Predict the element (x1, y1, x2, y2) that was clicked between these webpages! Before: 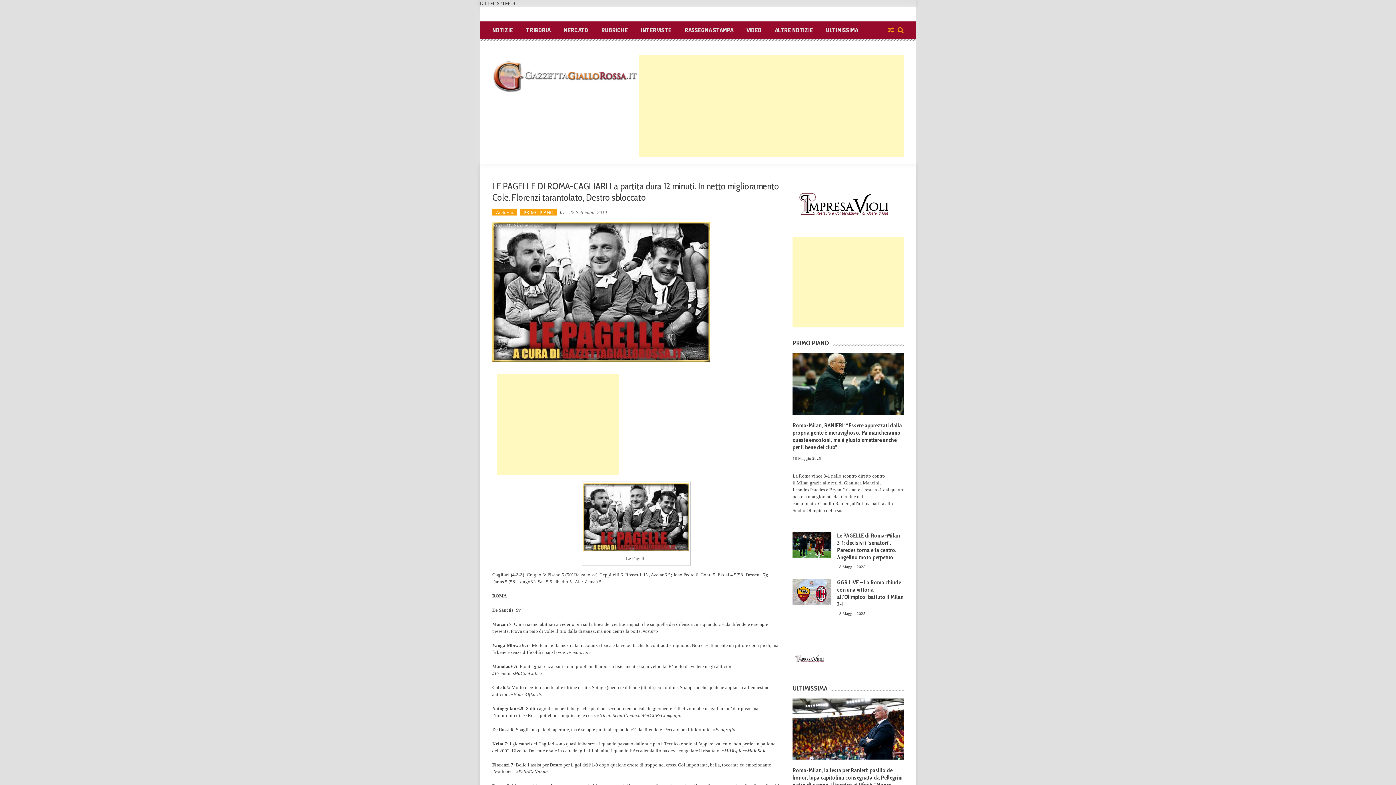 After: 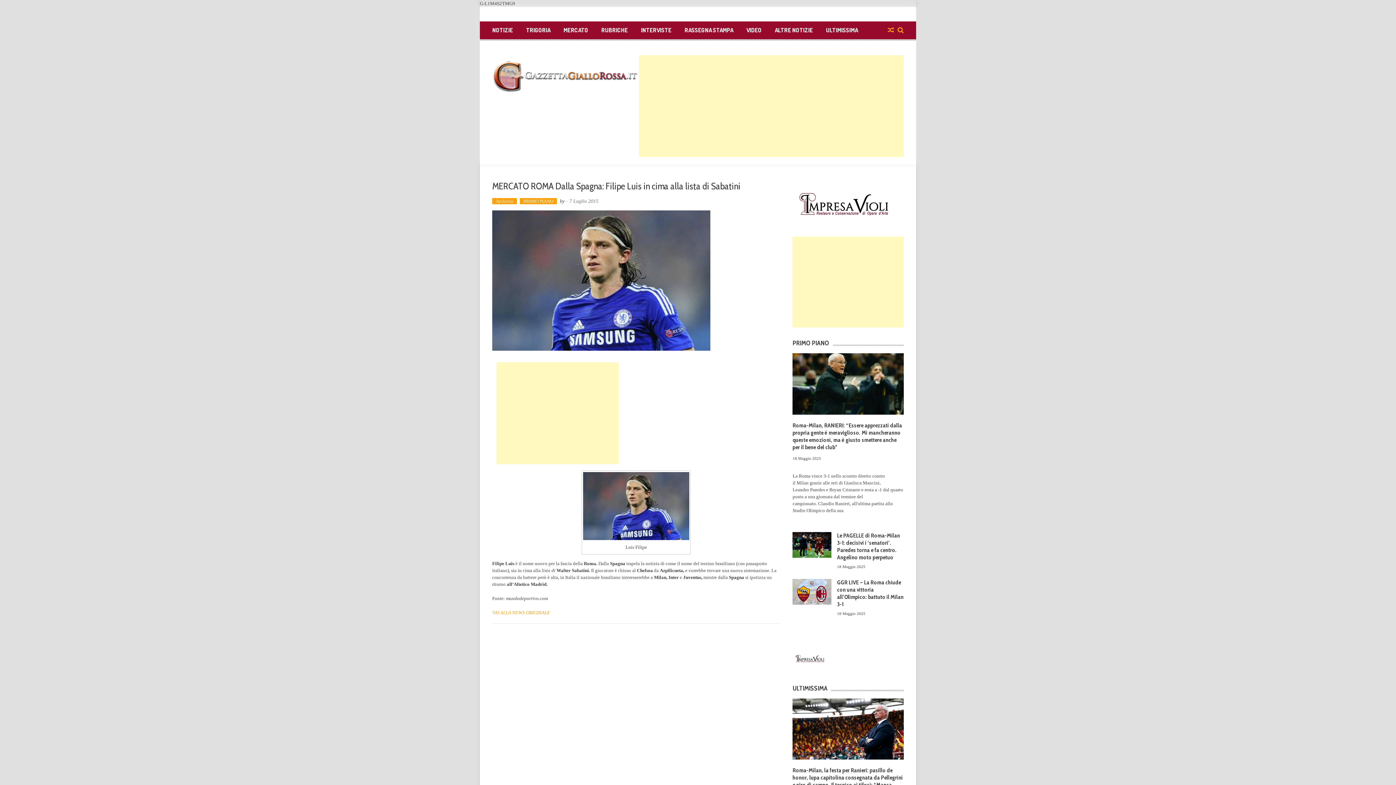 Action: bbox: (888, 28, 894, 33)